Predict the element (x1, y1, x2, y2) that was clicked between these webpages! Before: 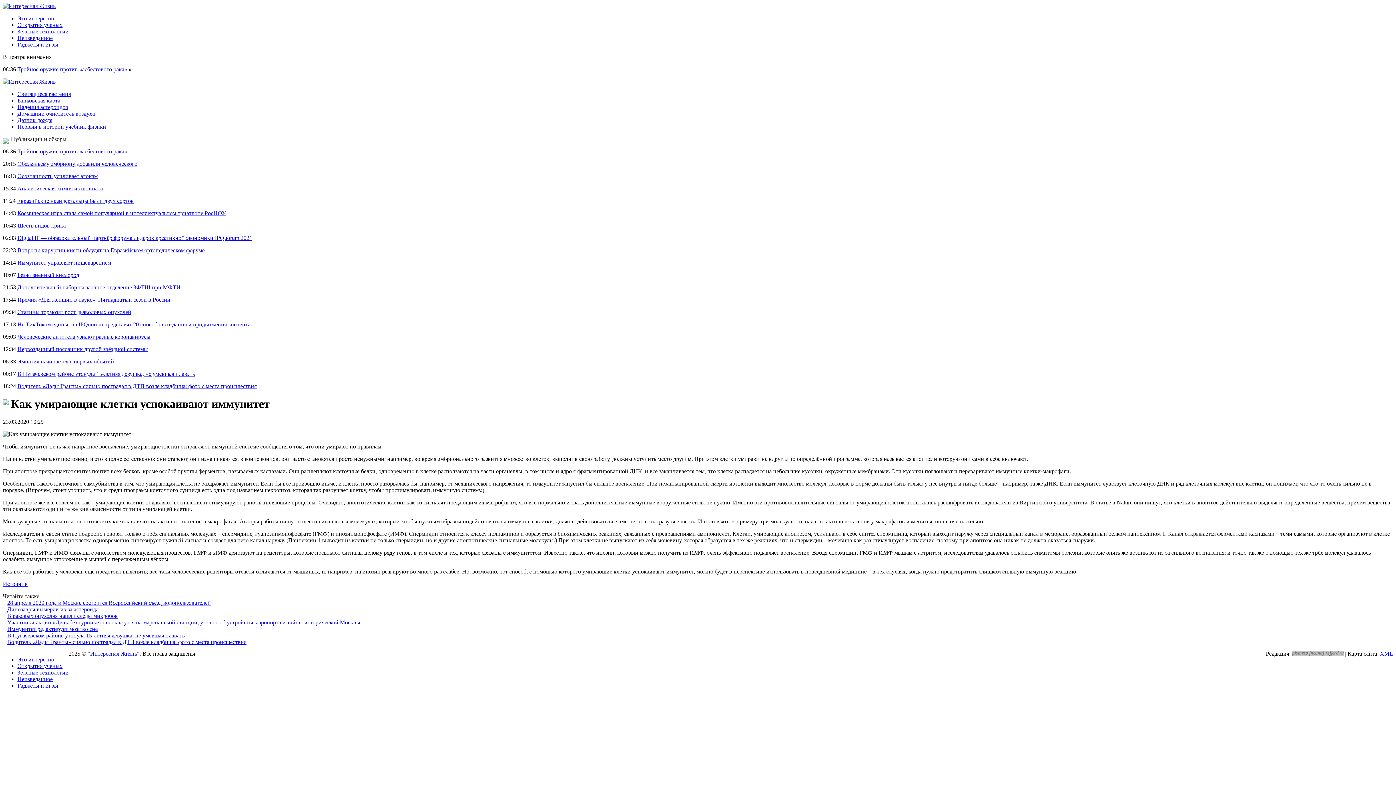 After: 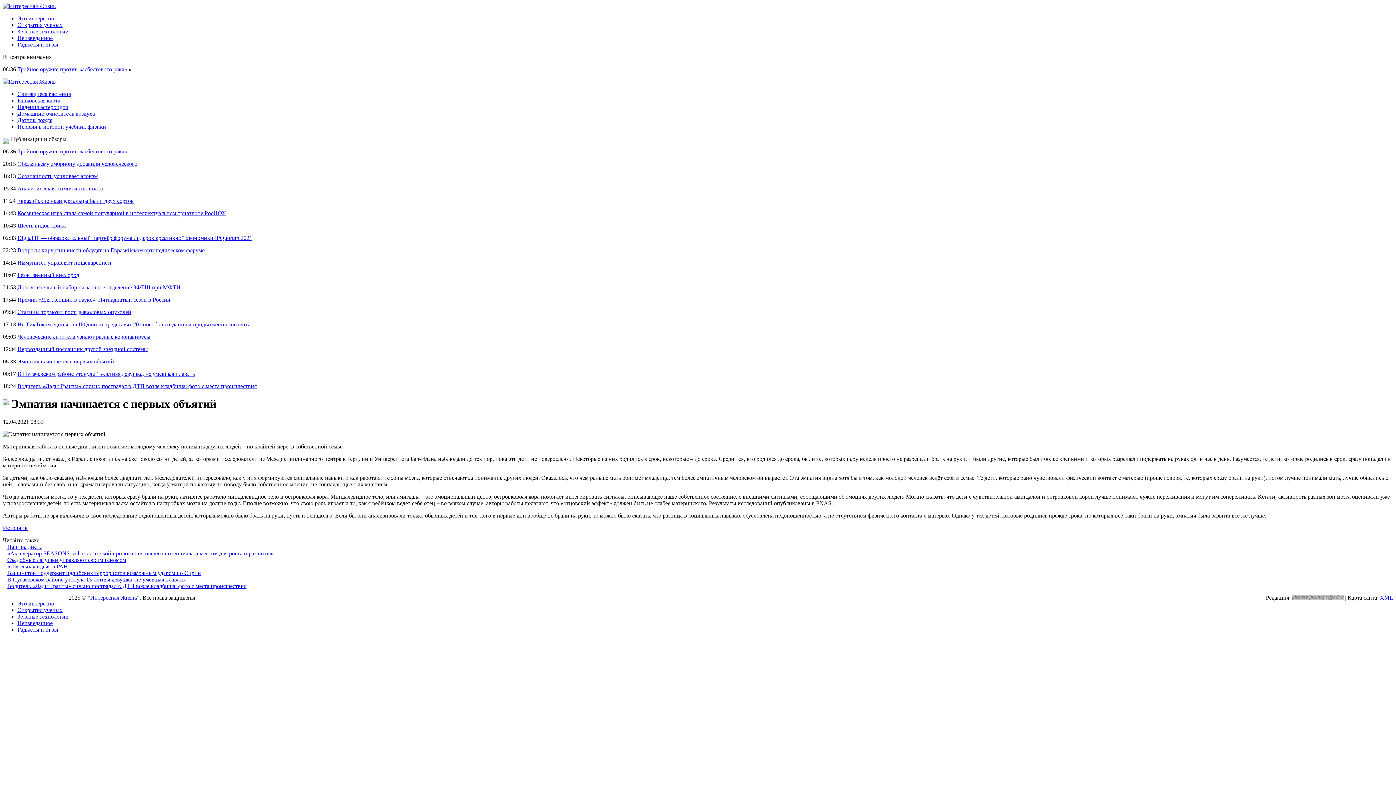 Action: label: Эмпатия начинается с первых объятий bbox: (17, 358, 114, 364)